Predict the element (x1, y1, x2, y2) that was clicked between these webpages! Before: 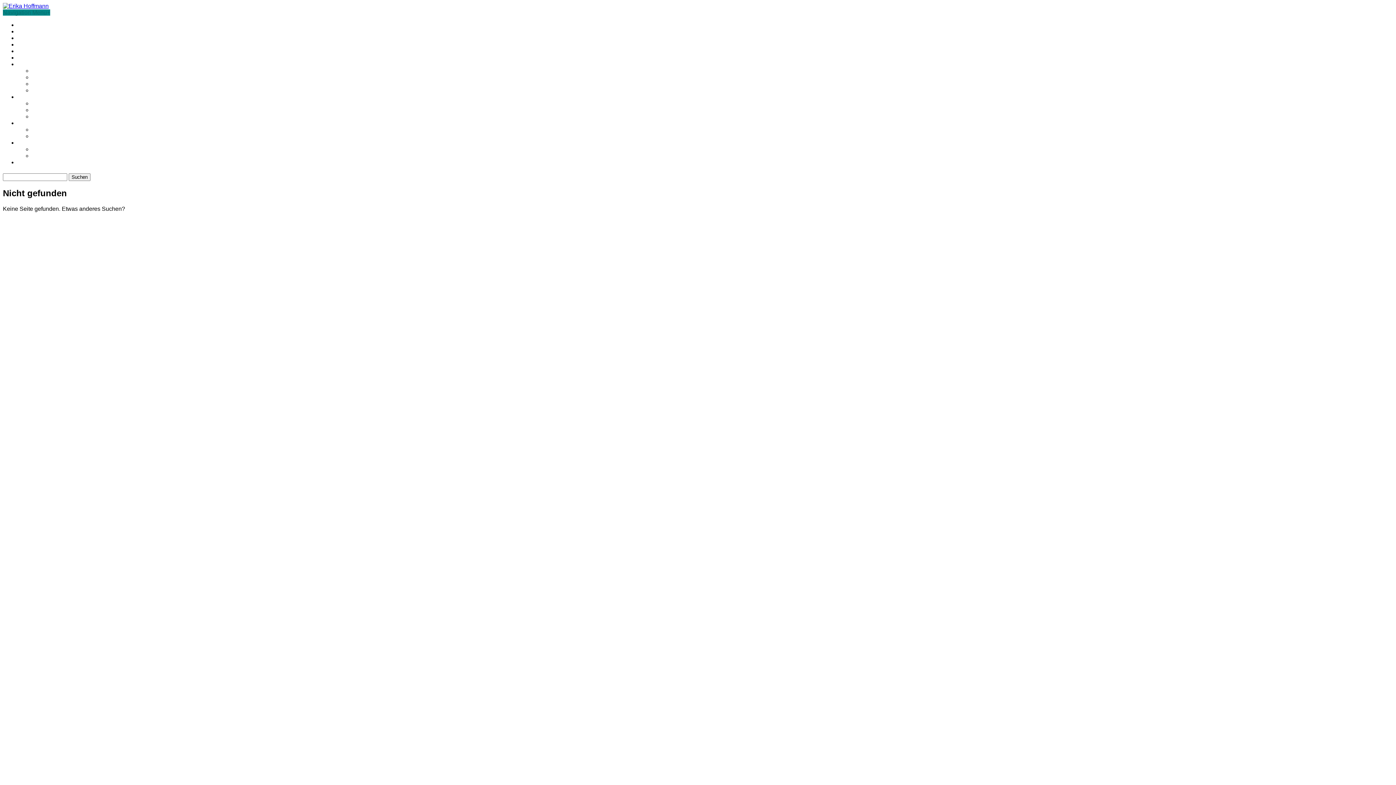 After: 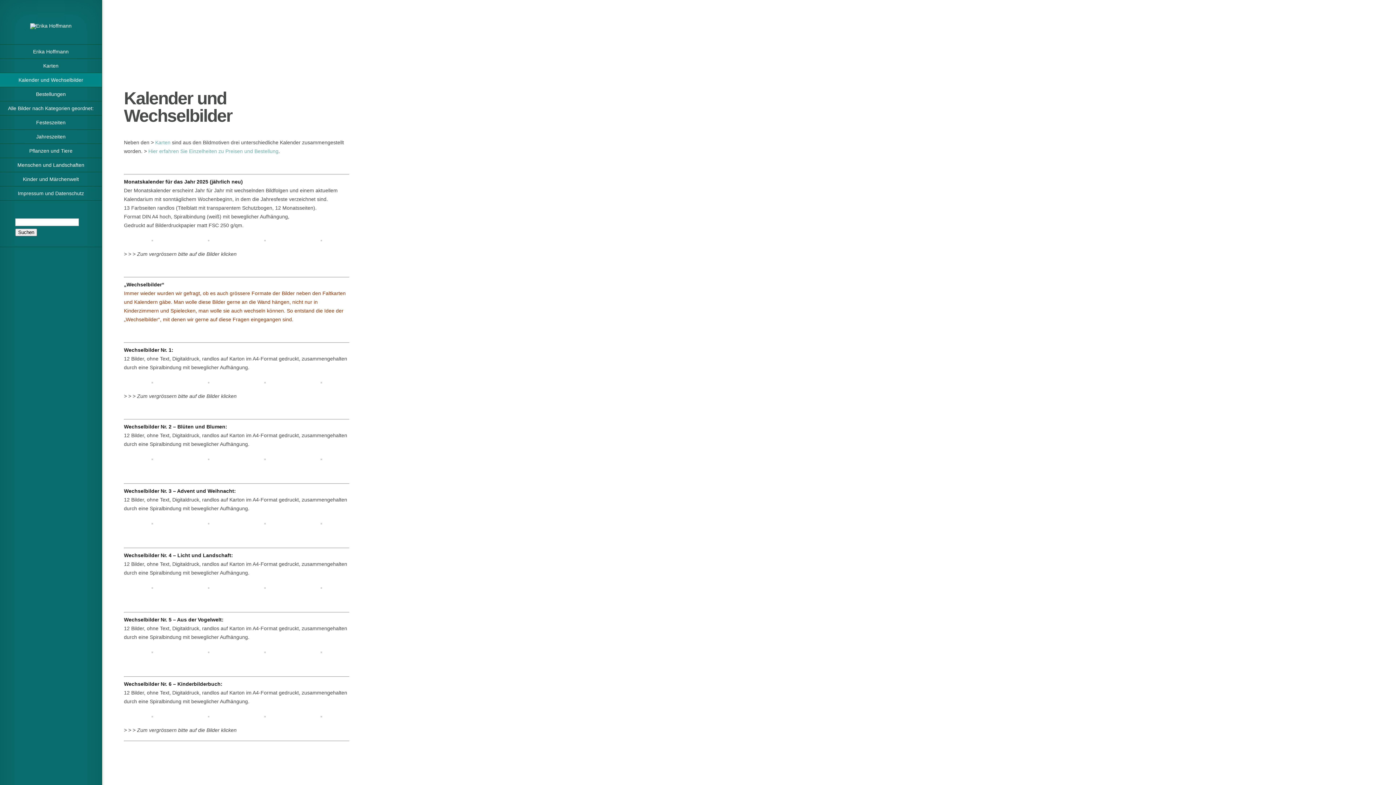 Action: bbox: (17, 34, 90, 41) label: Kalender und Wechselbilder